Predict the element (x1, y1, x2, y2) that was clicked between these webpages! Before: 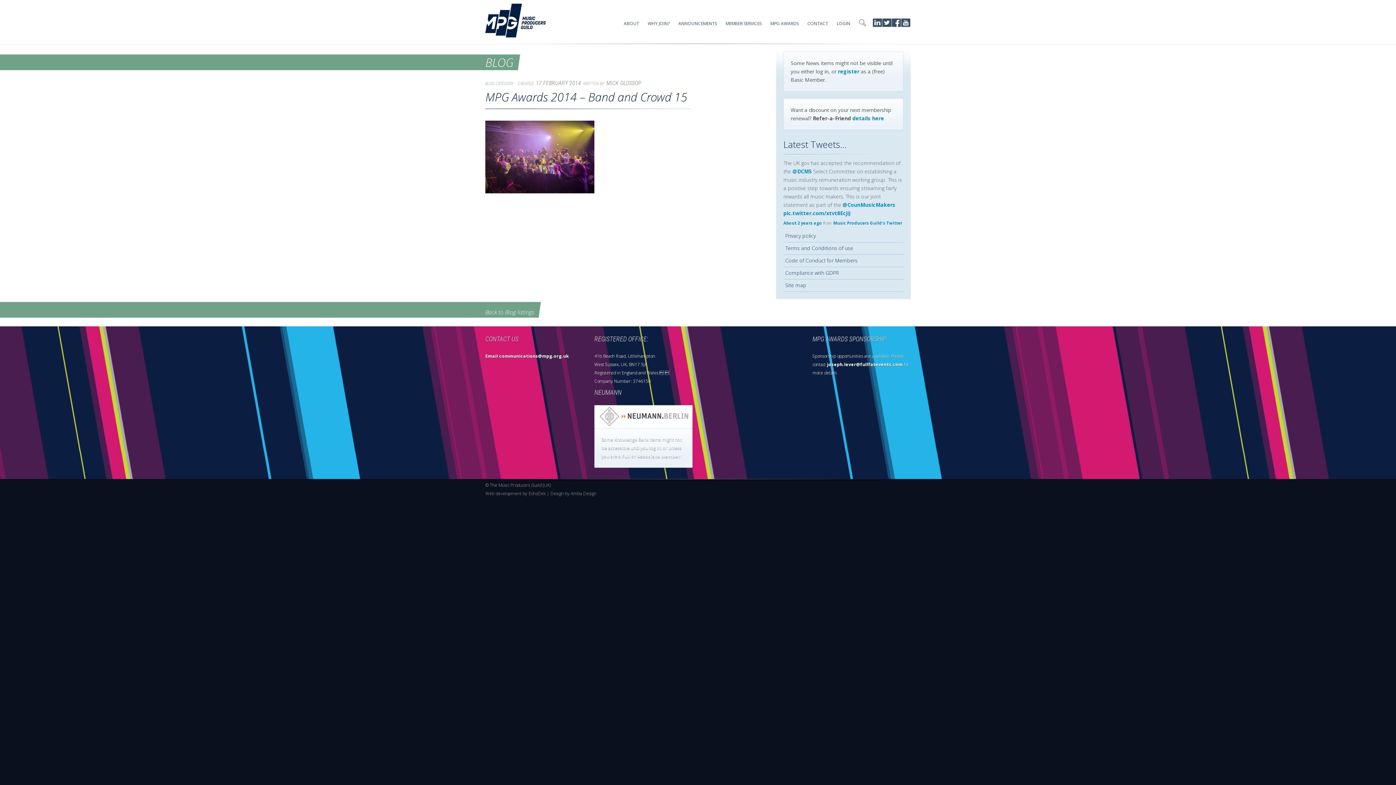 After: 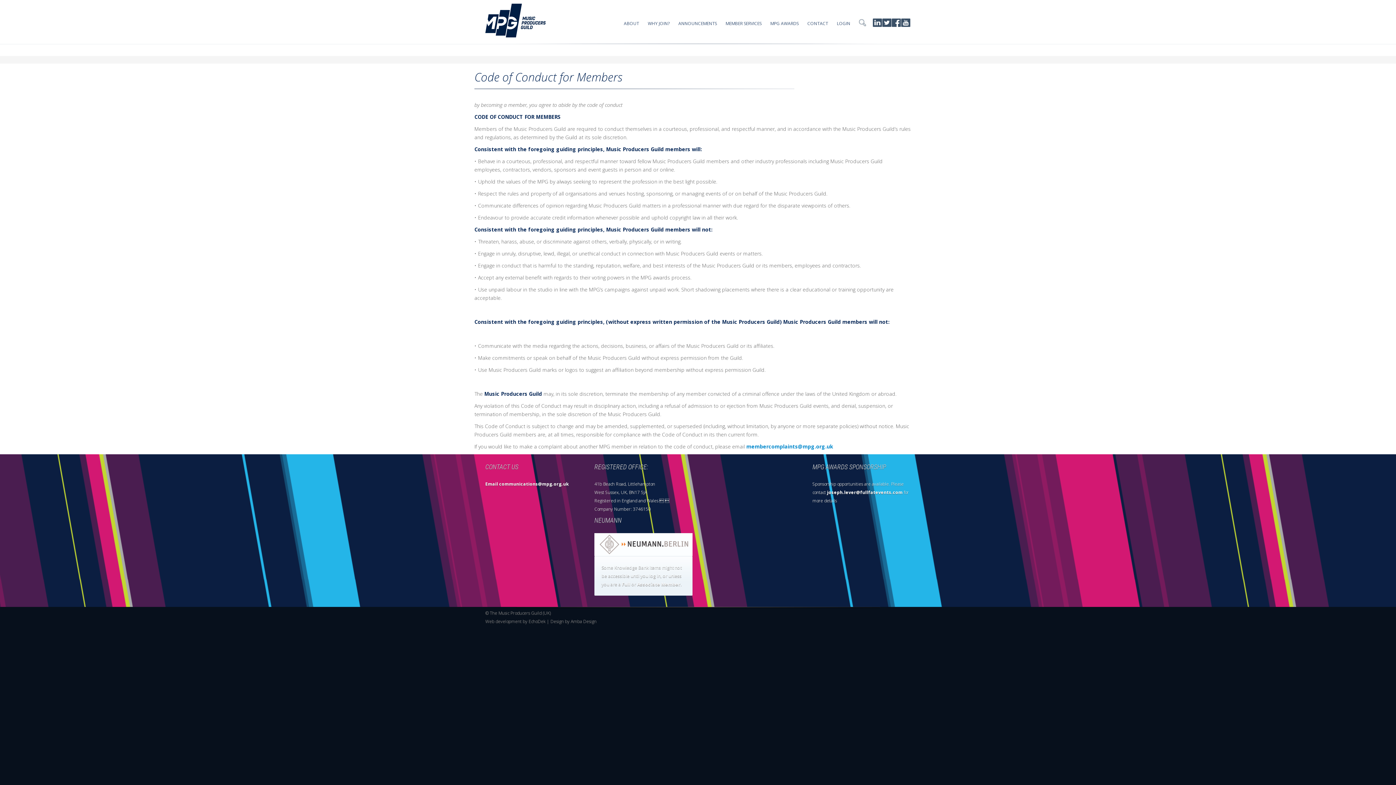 Action: bbox: (783, 254, 903, 265) label: Code of Conduct for Members